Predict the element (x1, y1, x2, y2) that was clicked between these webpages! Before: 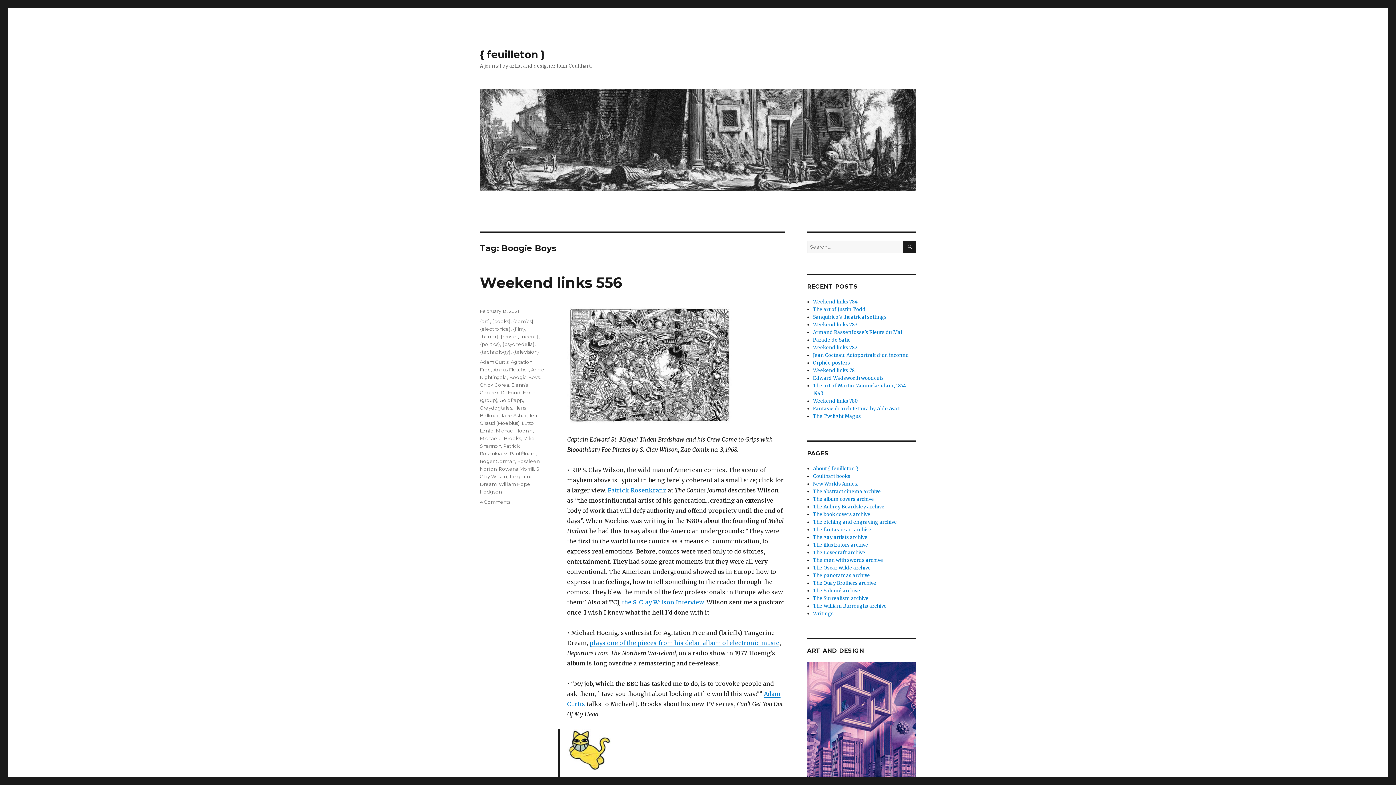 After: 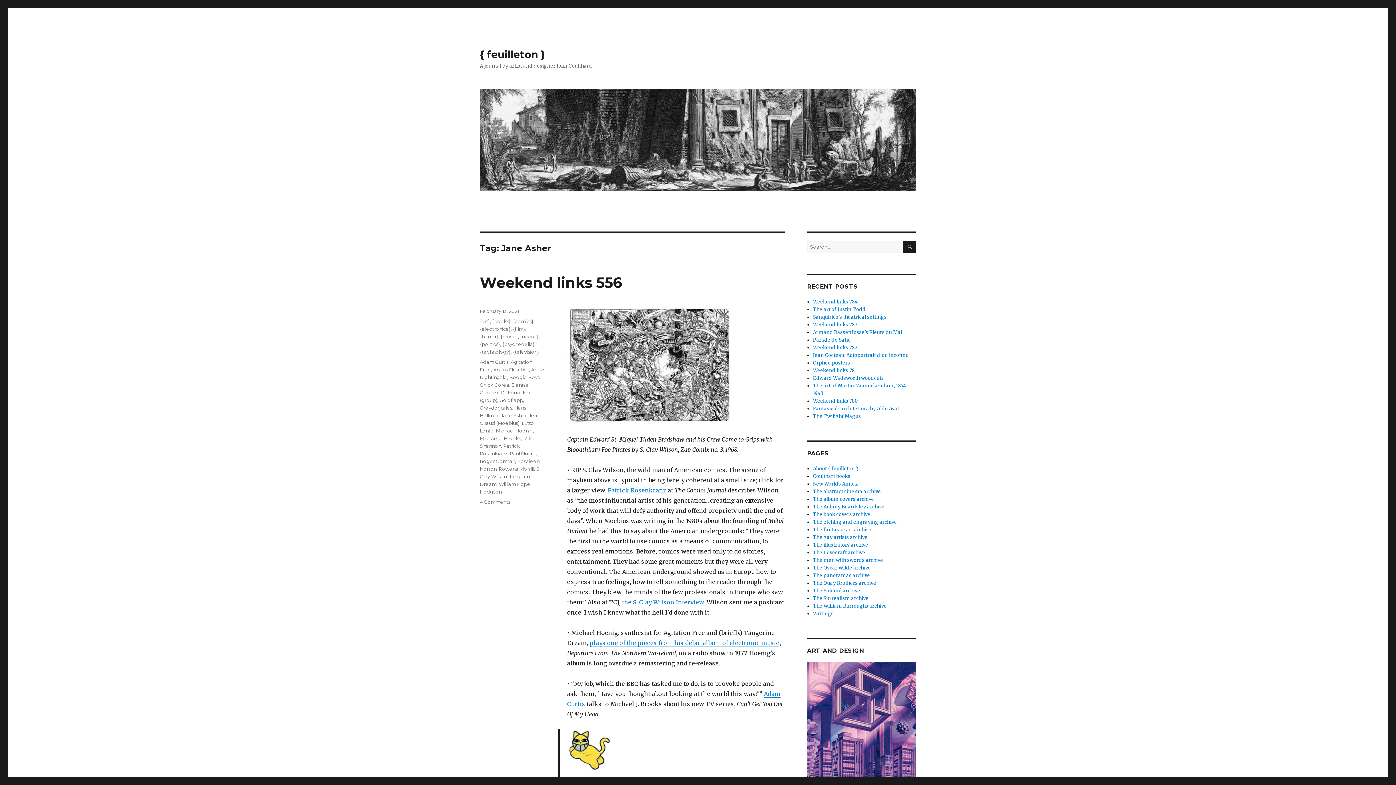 Action: label: Jane Asher bbox: (501, 412, 526, 418)